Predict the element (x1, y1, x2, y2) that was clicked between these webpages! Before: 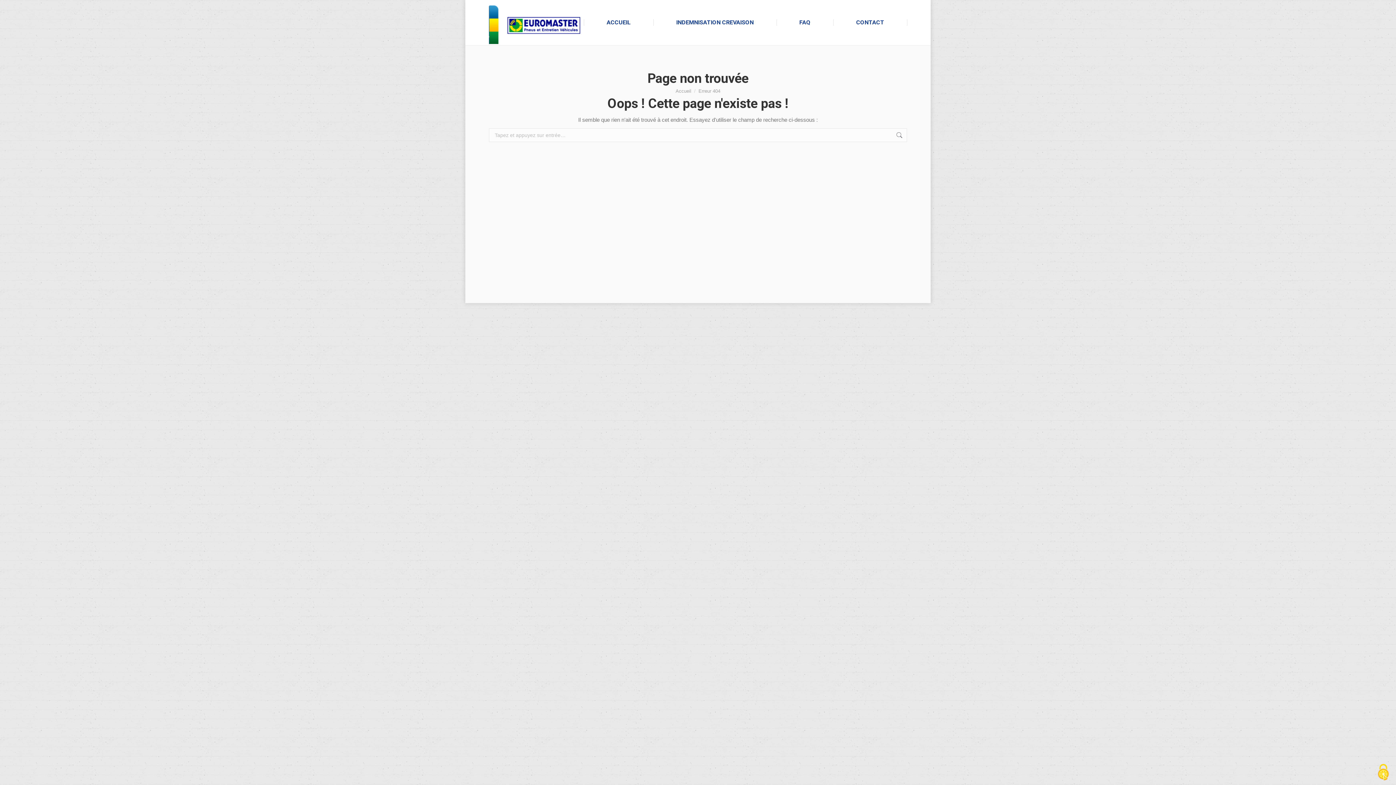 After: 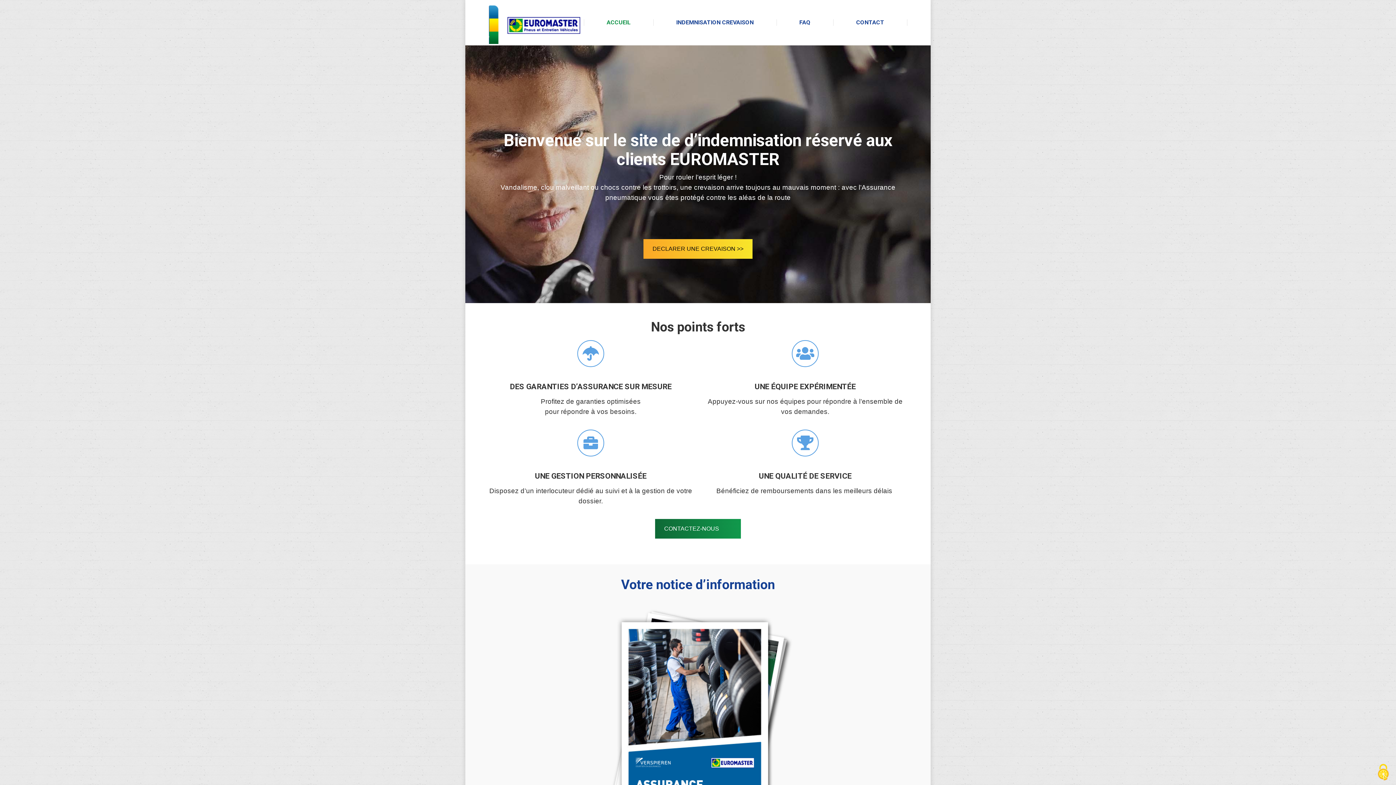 Action: bbox: (489, 0, 584, 45)